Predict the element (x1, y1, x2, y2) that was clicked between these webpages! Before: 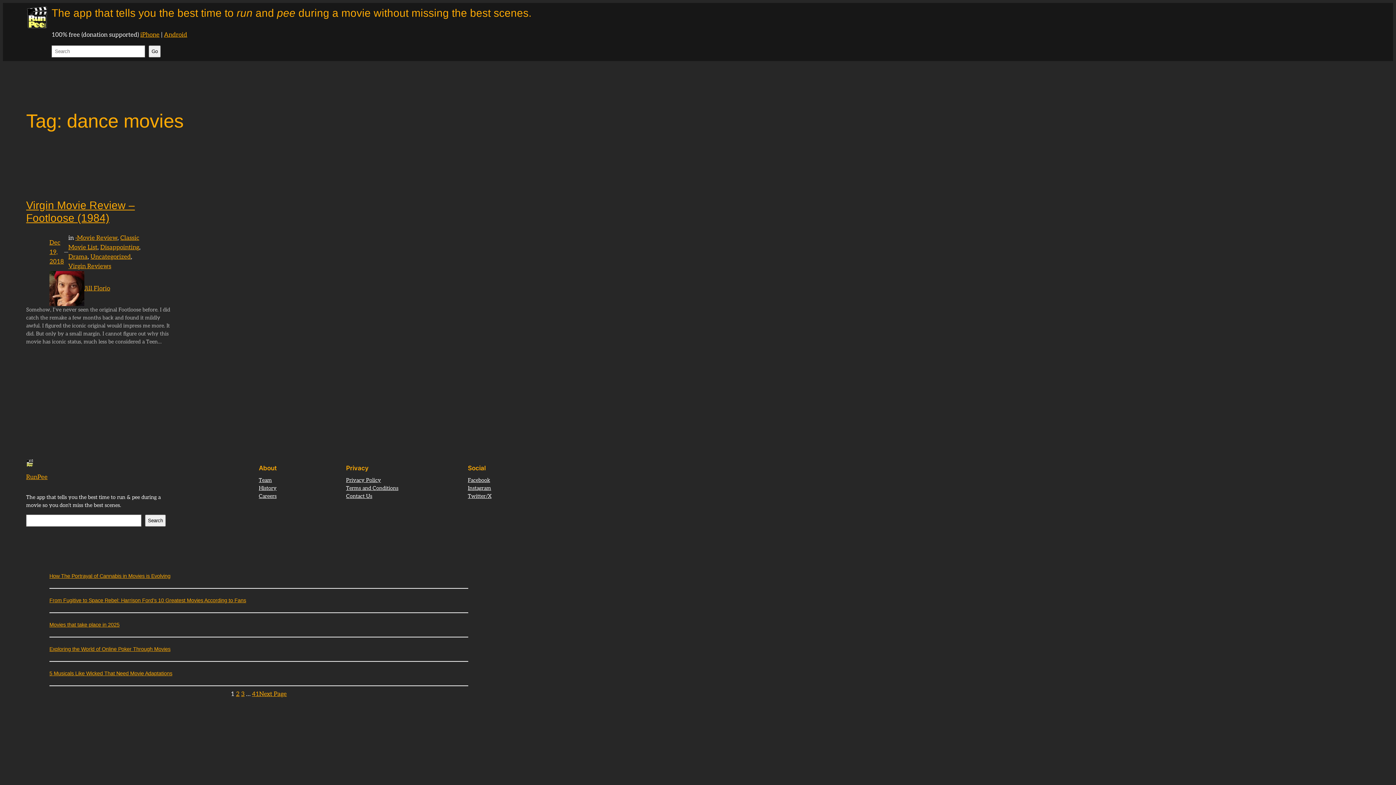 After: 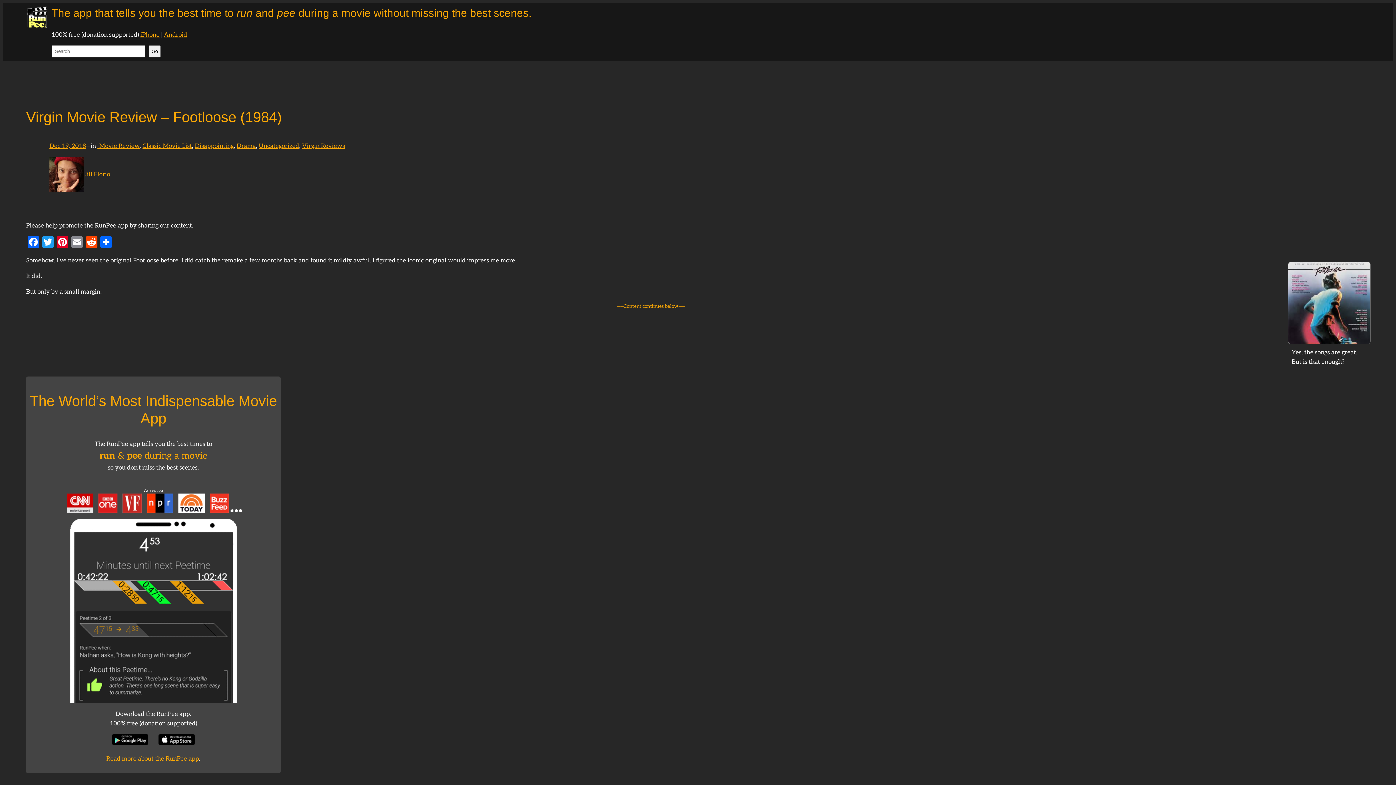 Action: label: Dec 19, 2018 bbox: (49, 239, 64, 265)